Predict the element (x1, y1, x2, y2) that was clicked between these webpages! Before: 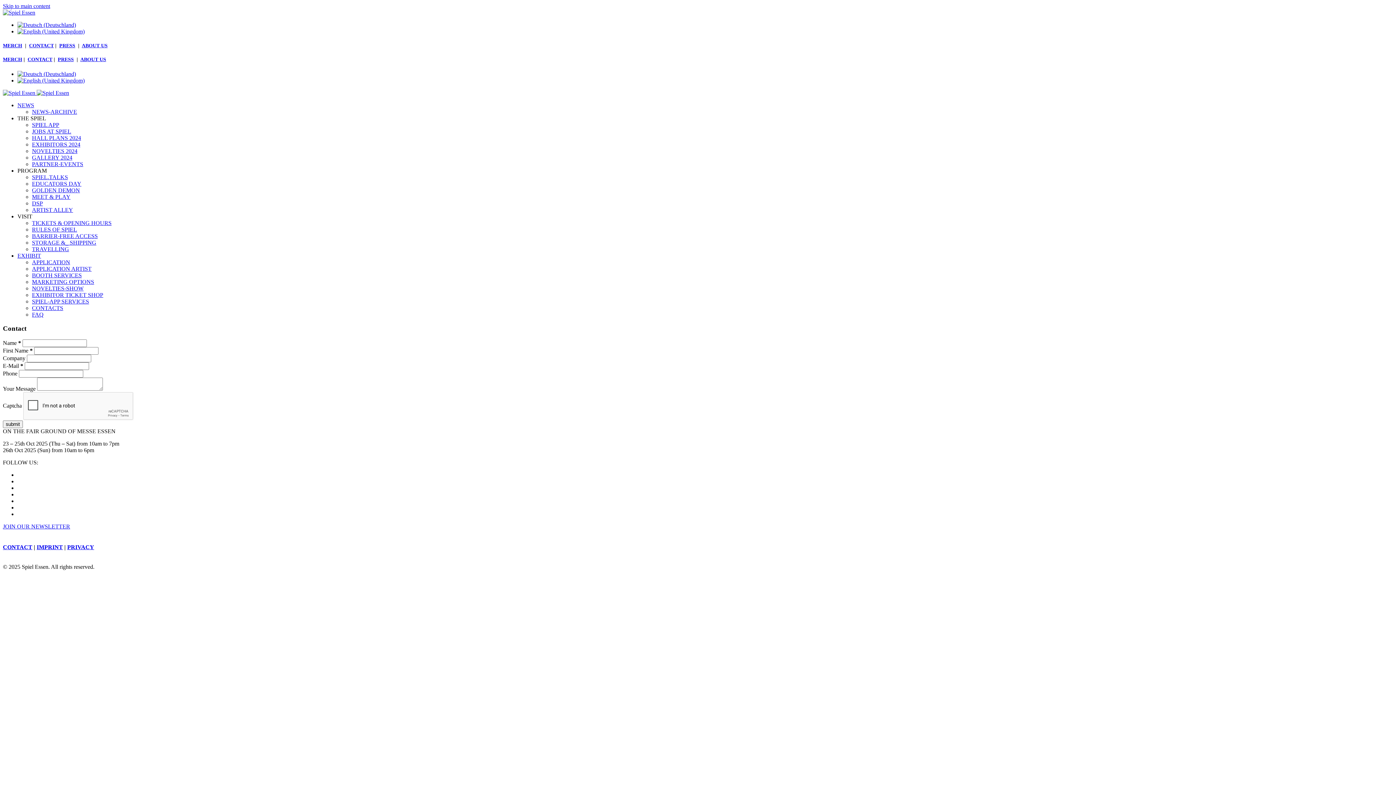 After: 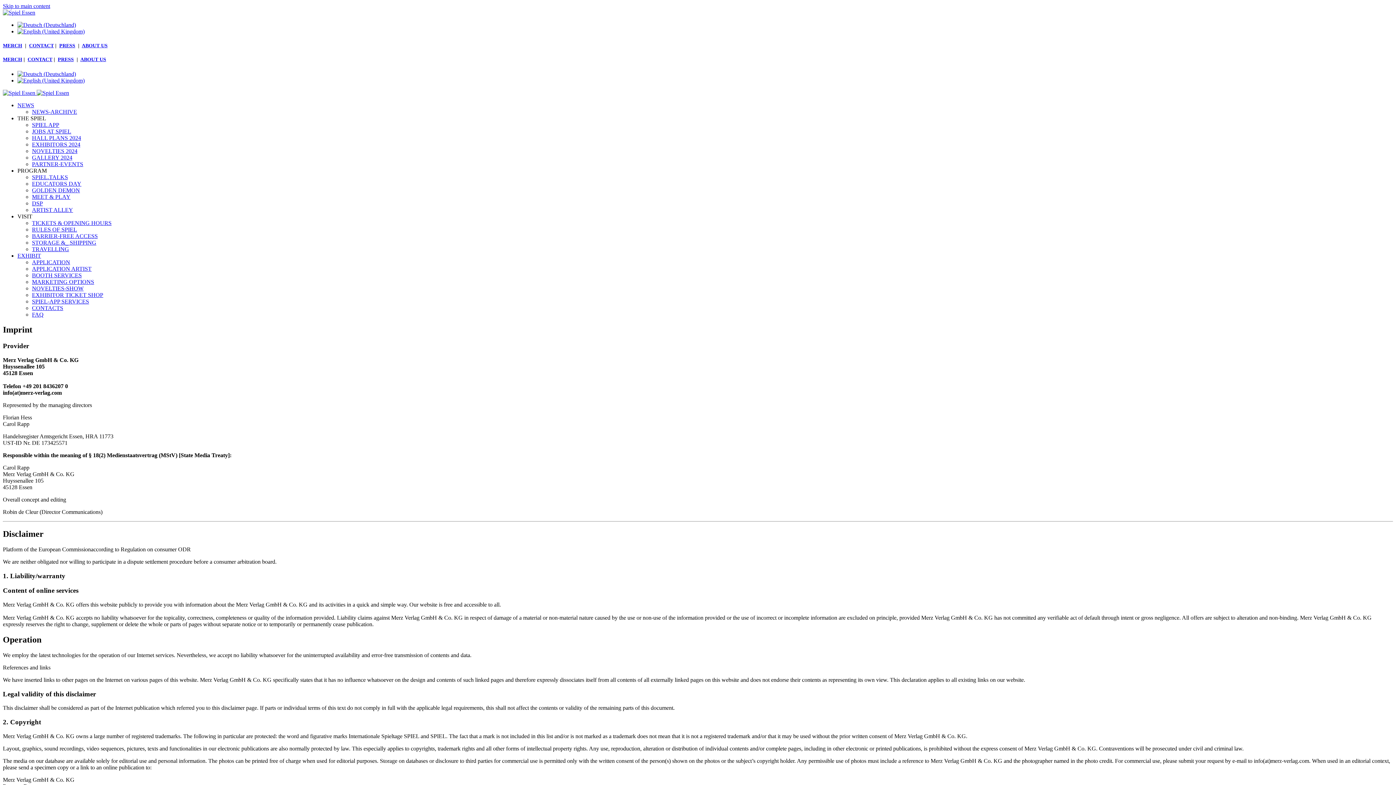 Action: bbox: (36, 544, 62, 550) label: IMPRINT